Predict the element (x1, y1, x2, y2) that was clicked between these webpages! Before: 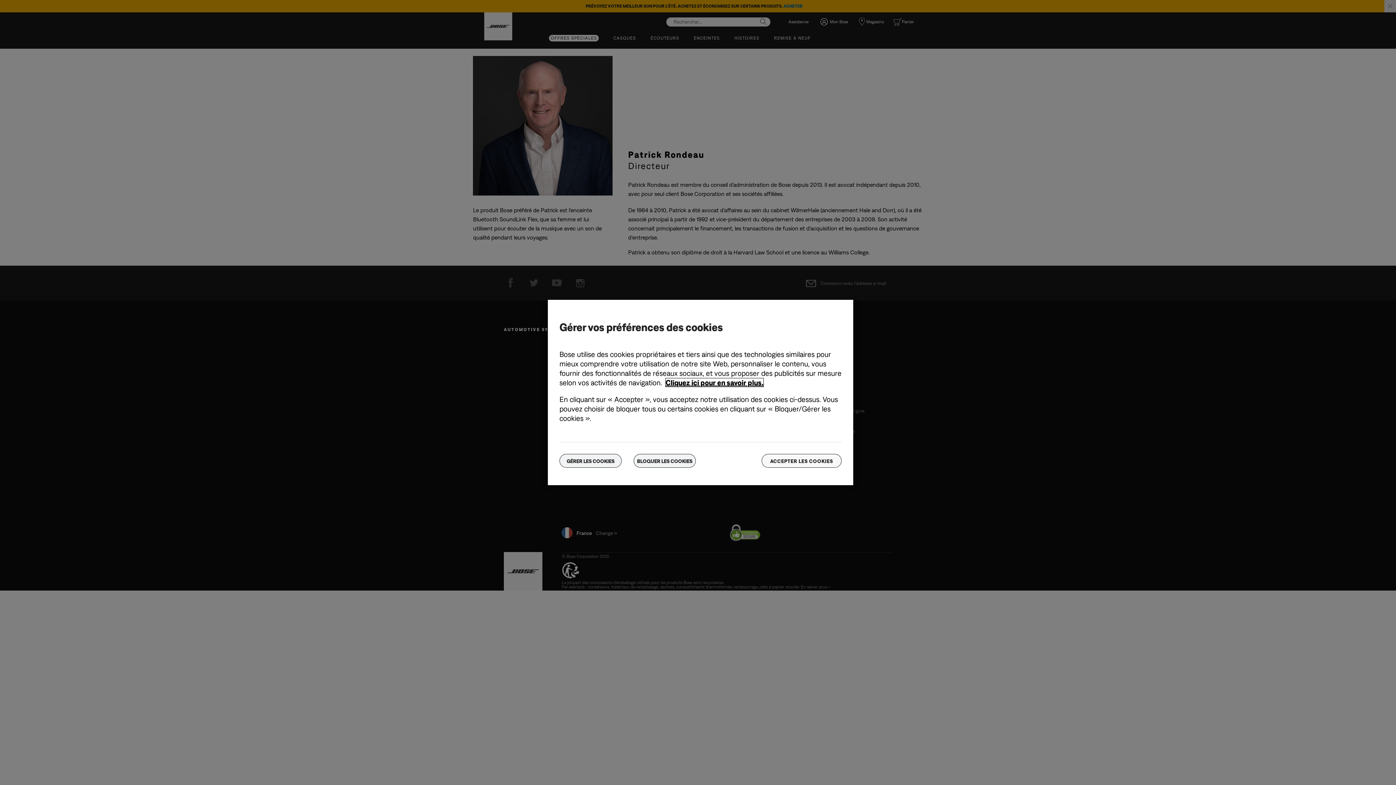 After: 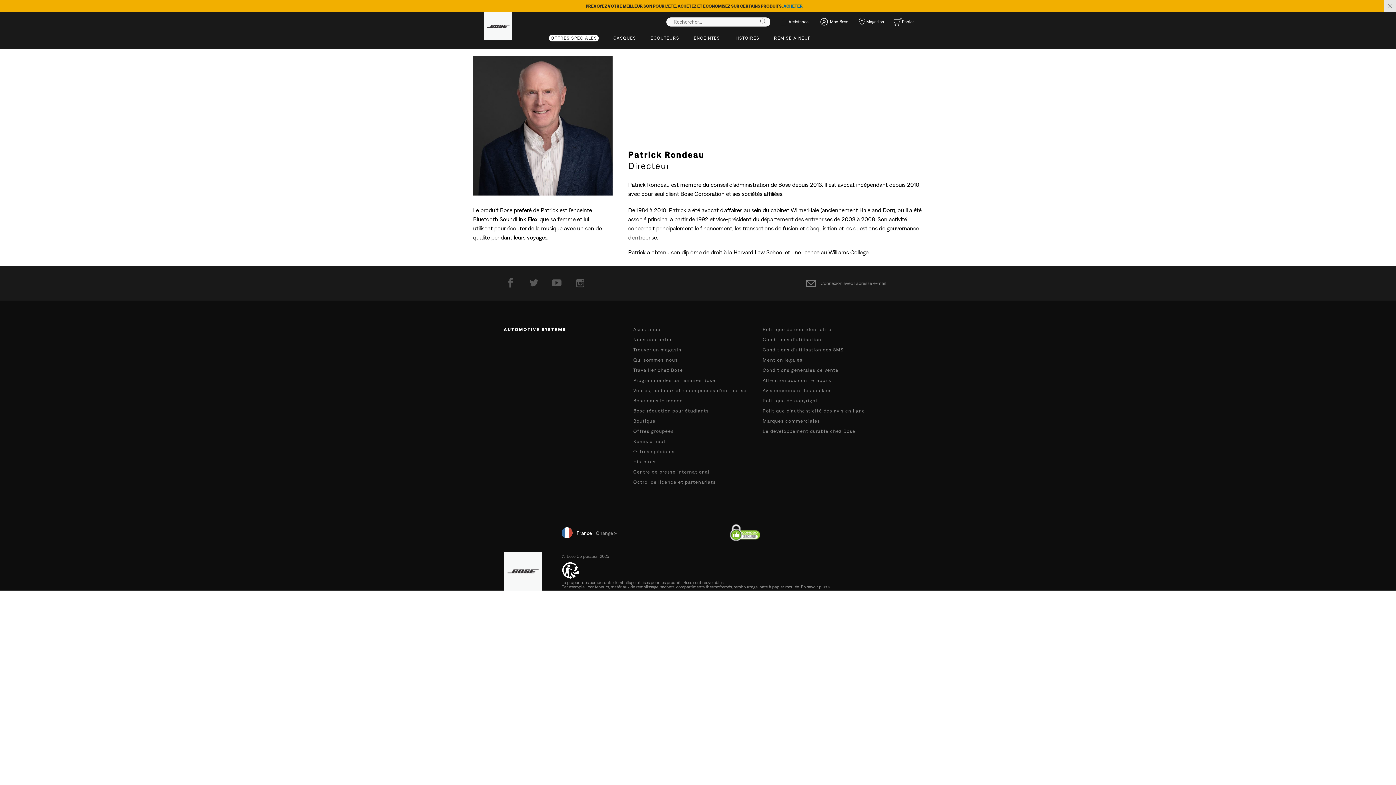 Action: label: BLOQUER LES COOKIES bbox: (633, 454, 696, 468)